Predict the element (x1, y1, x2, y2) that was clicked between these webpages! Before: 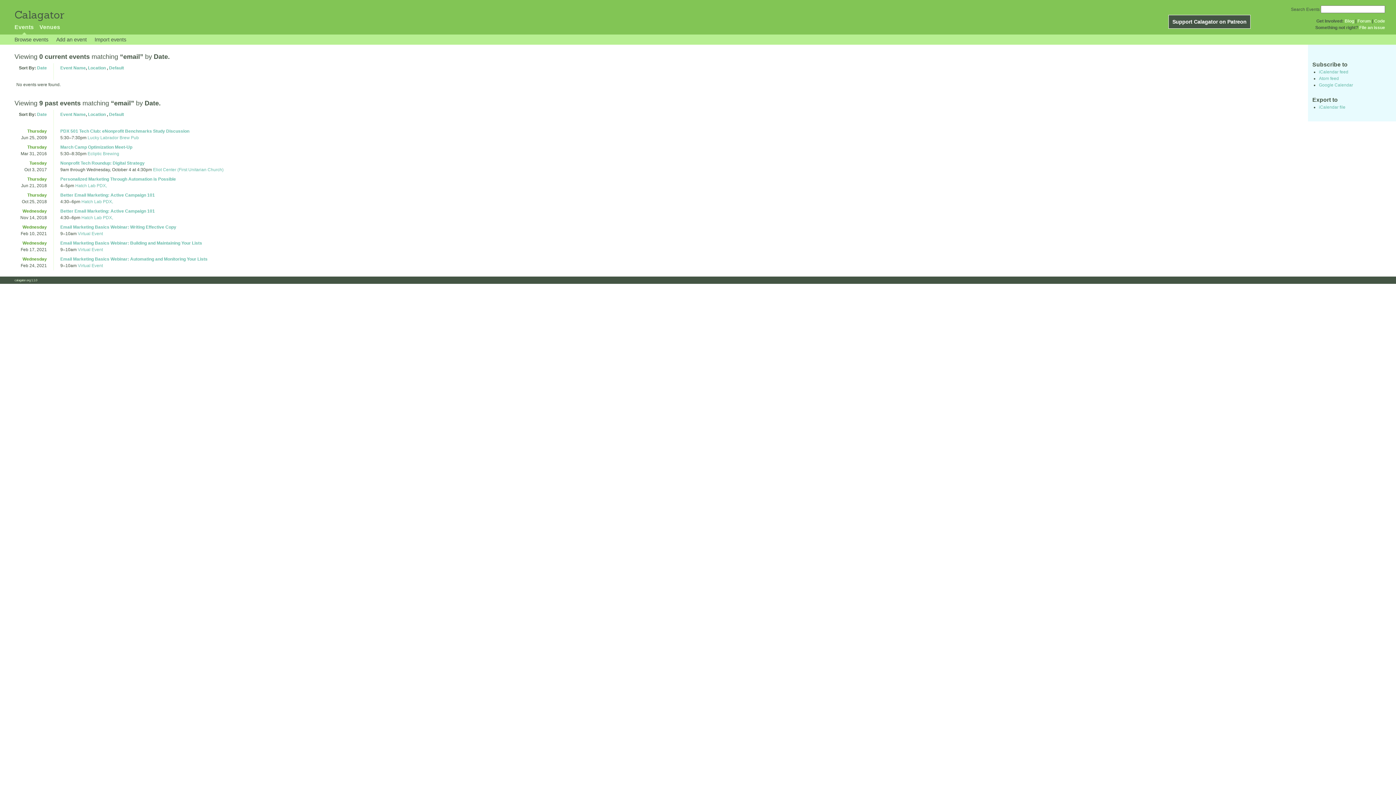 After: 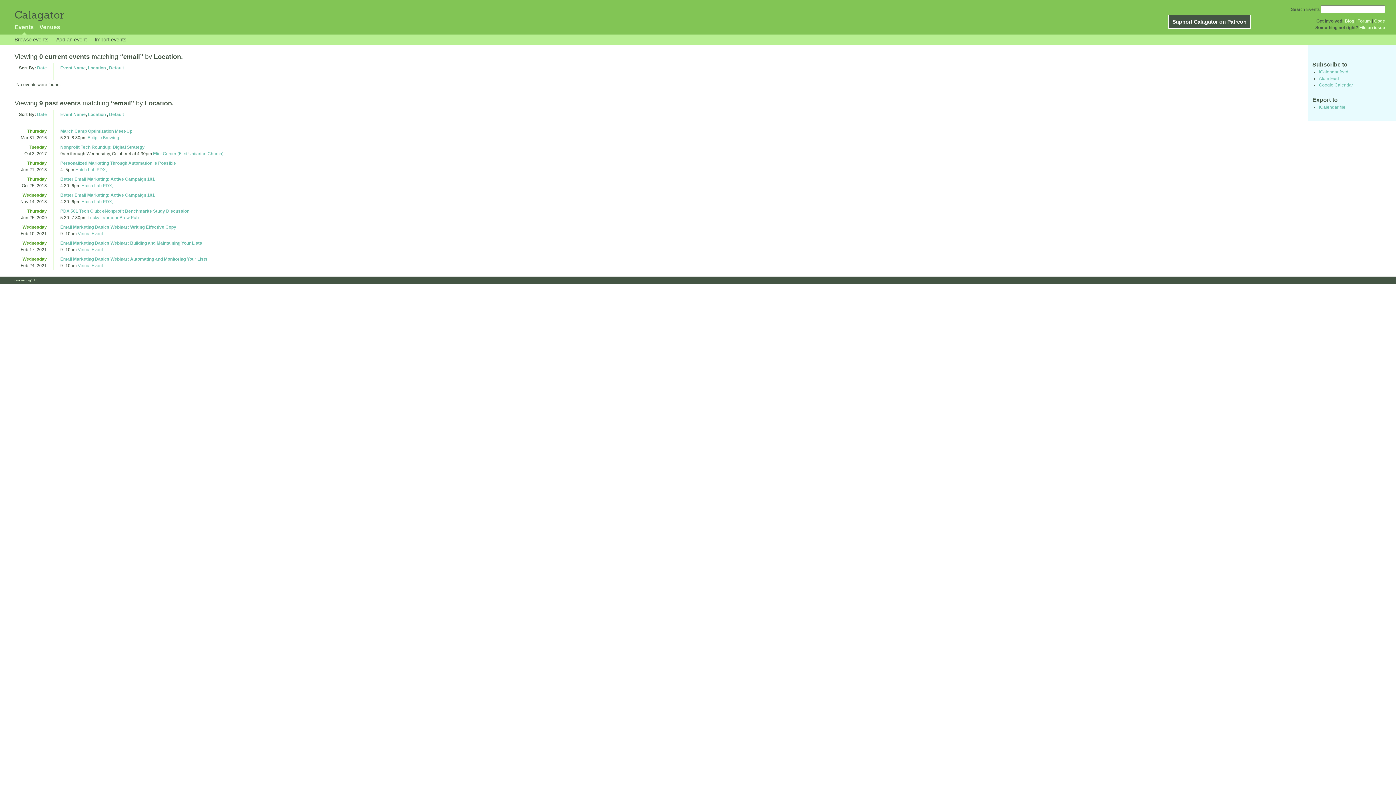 Action: label: Location bbox: (88, 65, 105, 70)